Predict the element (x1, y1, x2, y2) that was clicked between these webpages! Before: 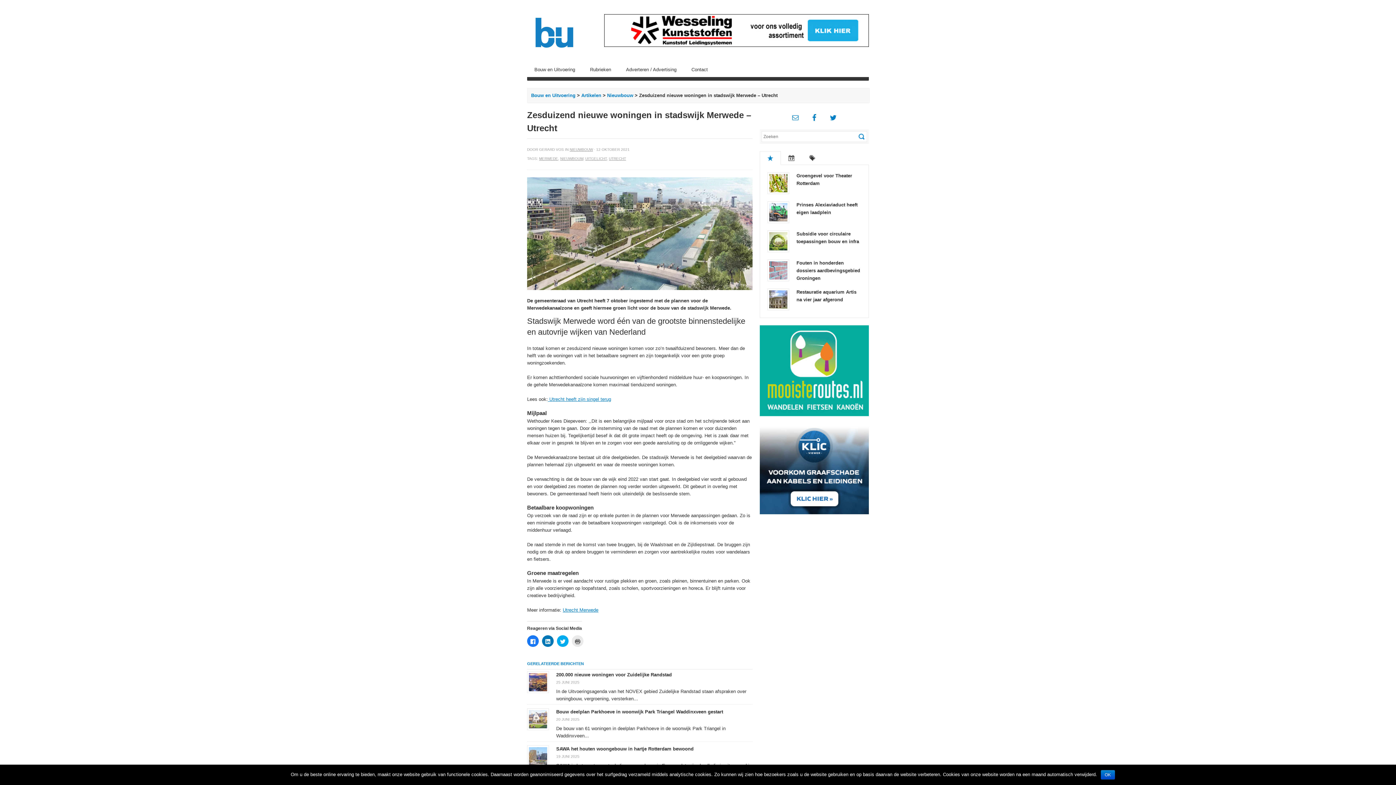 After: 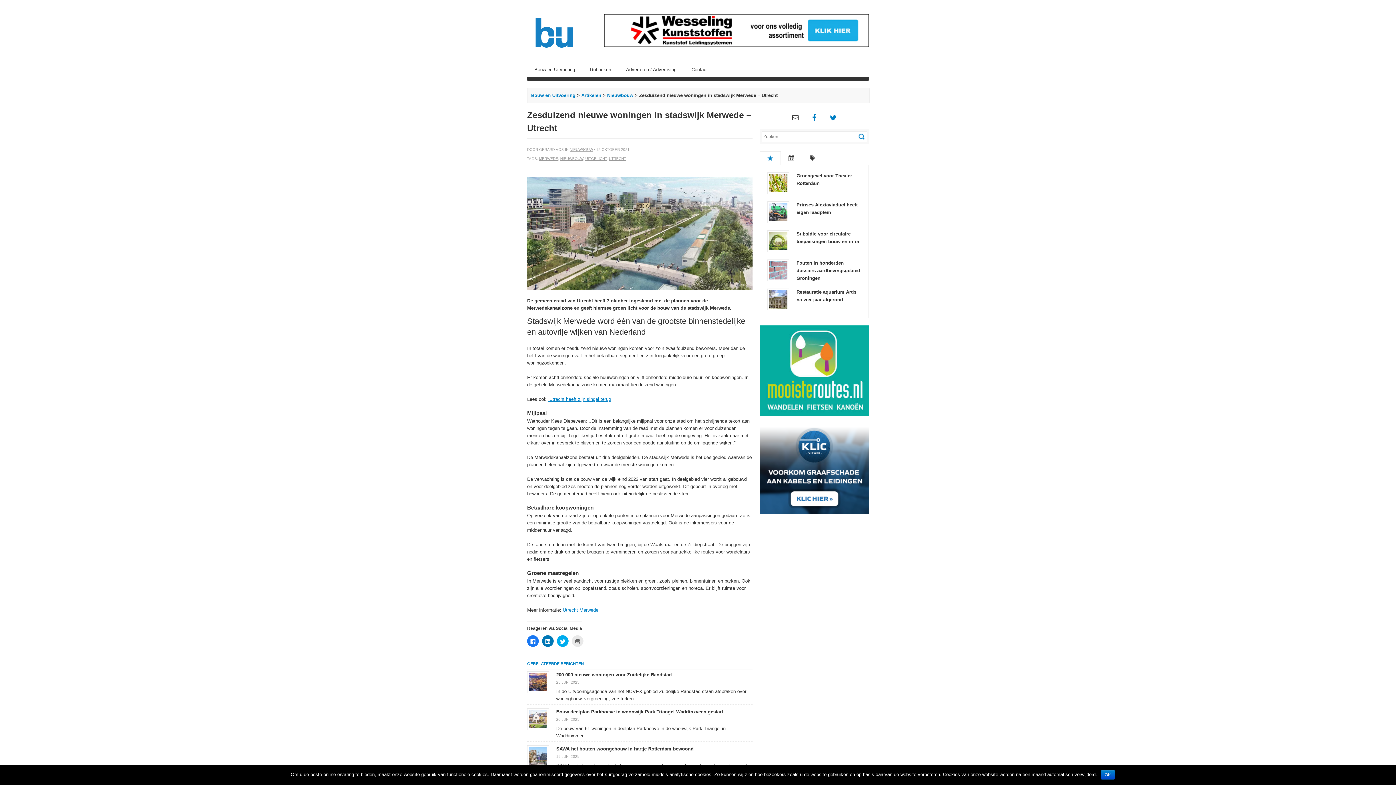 Action: bbox: (788, 110, 802, 125)